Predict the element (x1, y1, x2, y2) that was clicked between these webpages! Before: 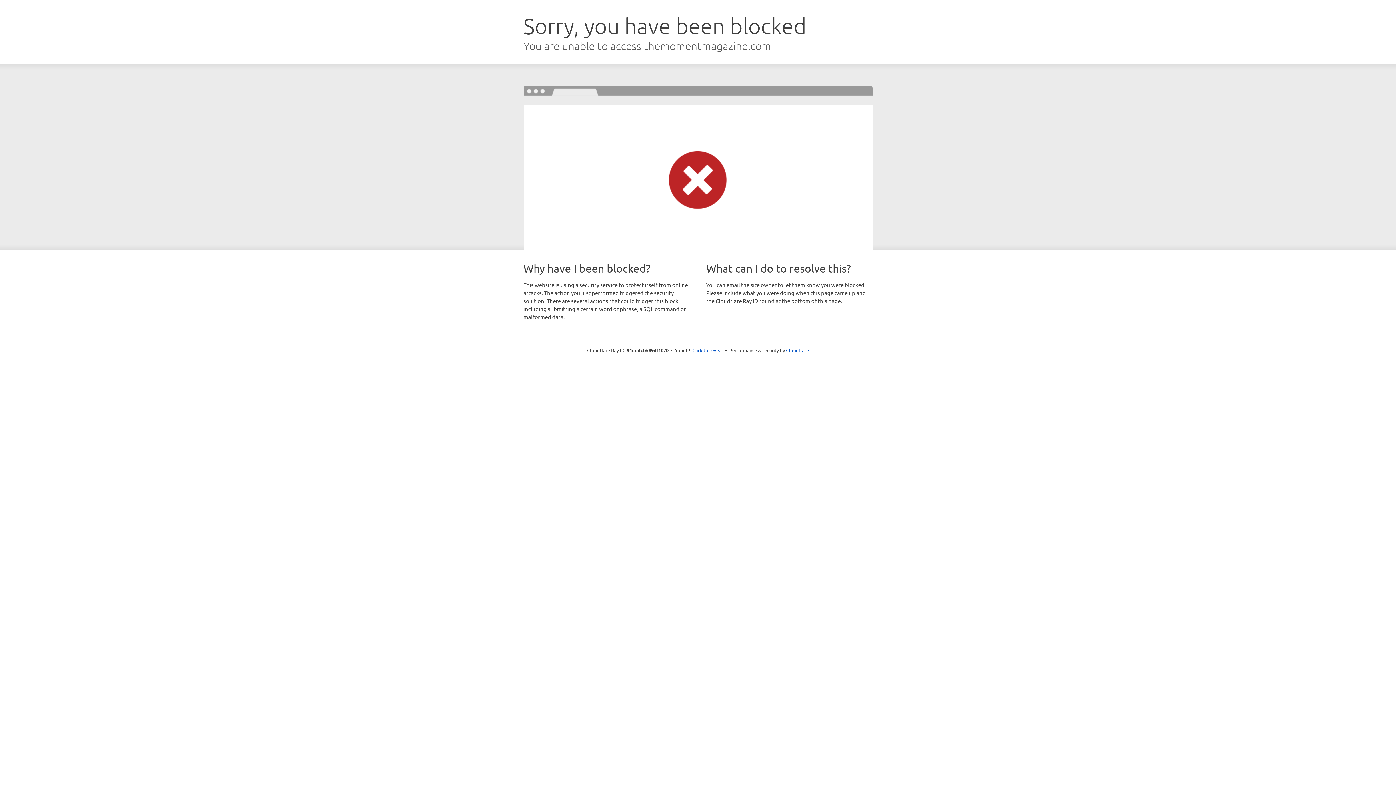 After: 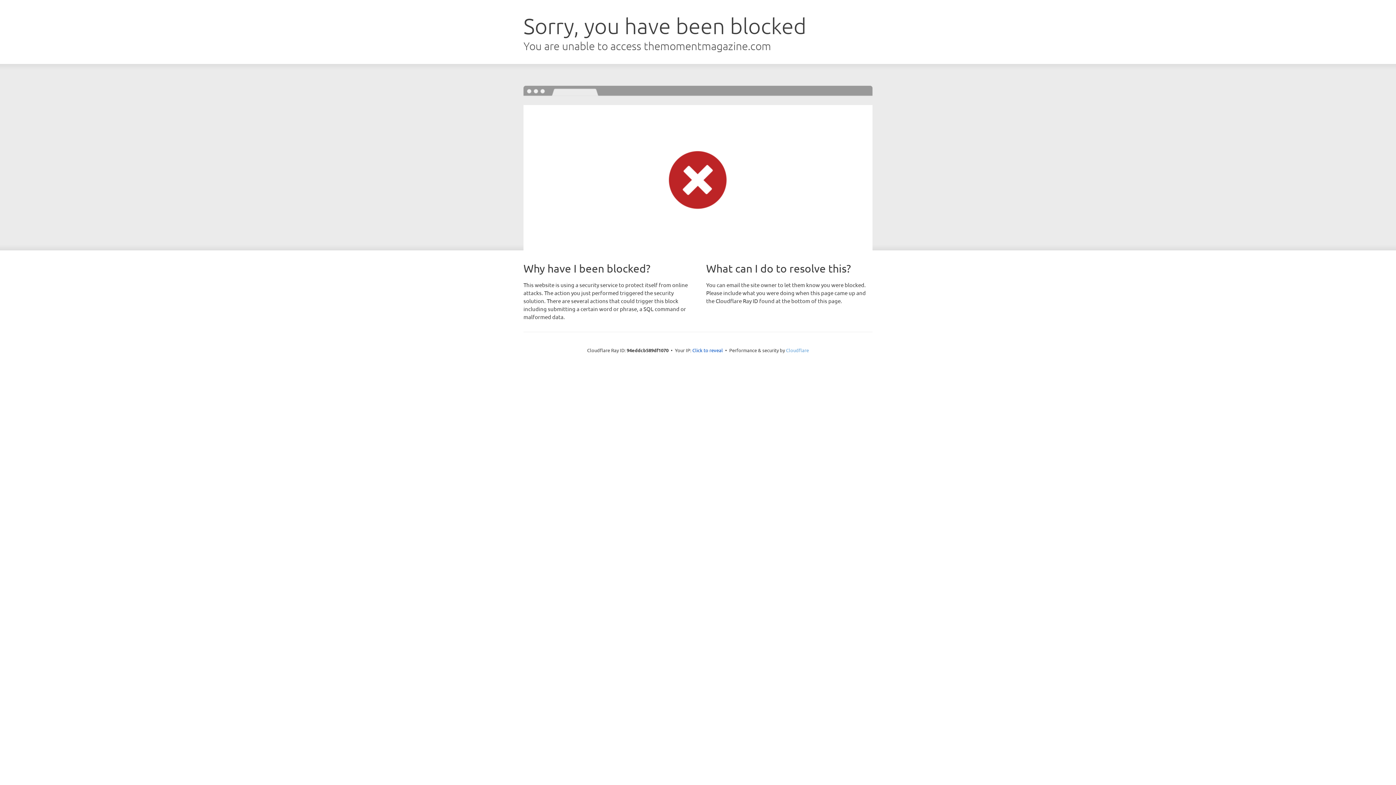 Action: label: Cloudflare bbox: (786, 347, 809, 353)